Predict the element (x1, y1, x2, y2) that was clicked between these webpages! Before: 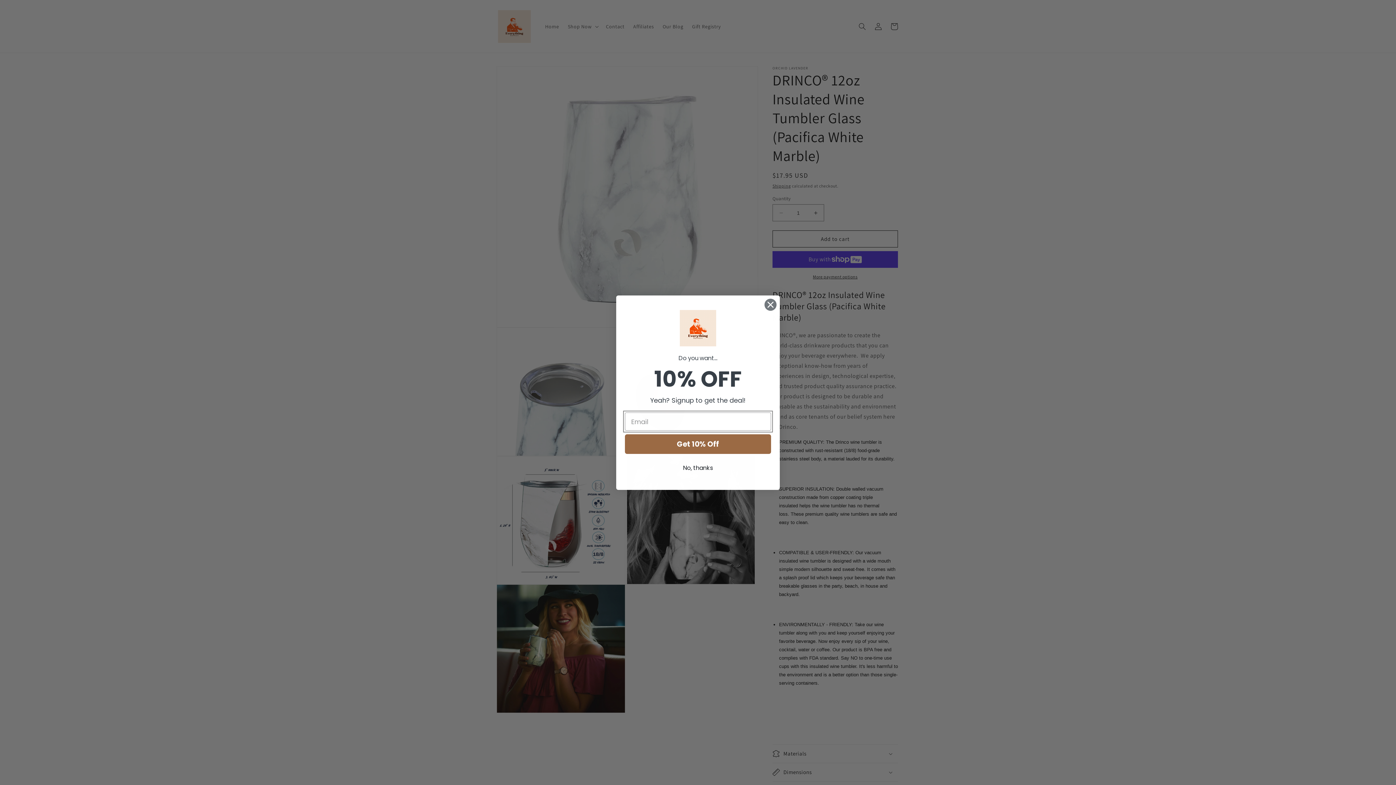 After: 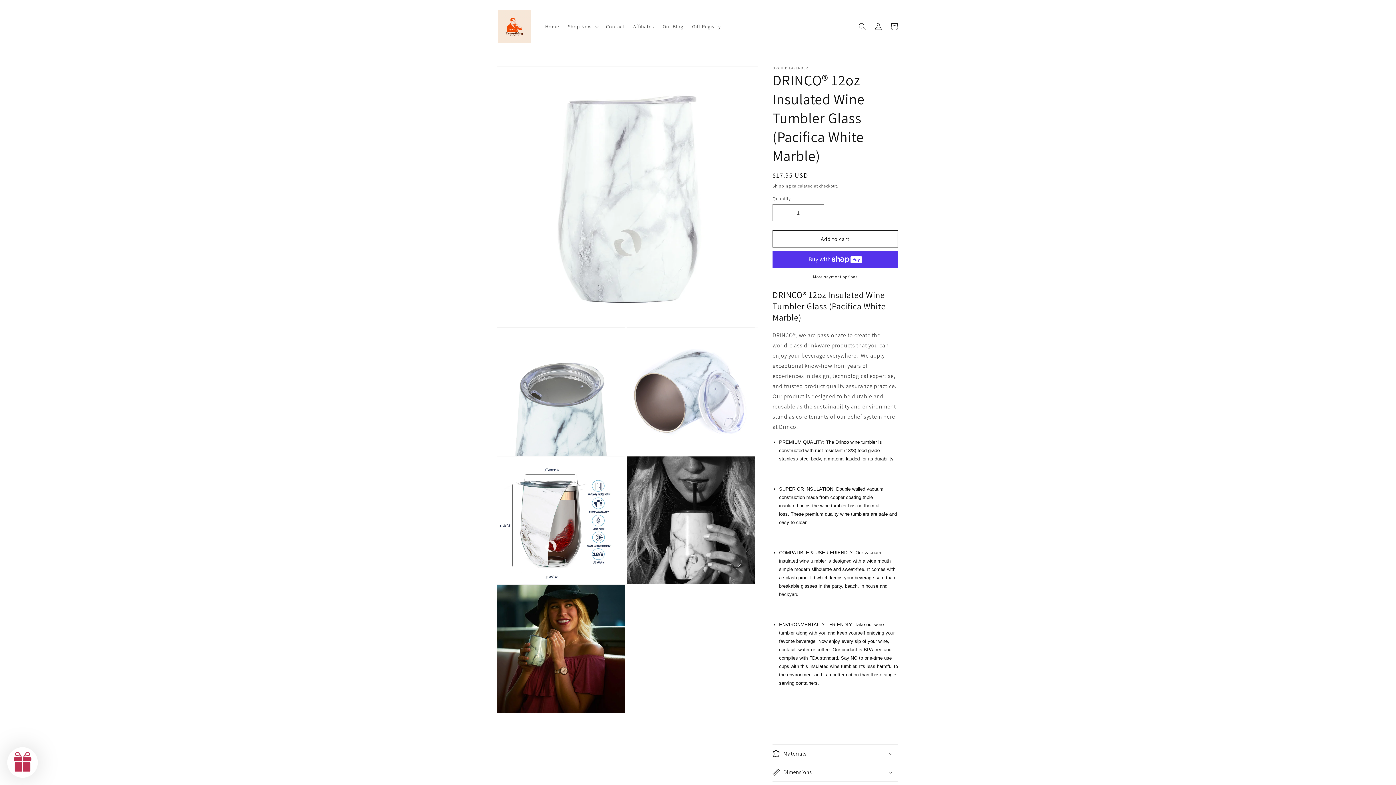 Action: label: Close dialog bbox: (764, 319, 777, 332)